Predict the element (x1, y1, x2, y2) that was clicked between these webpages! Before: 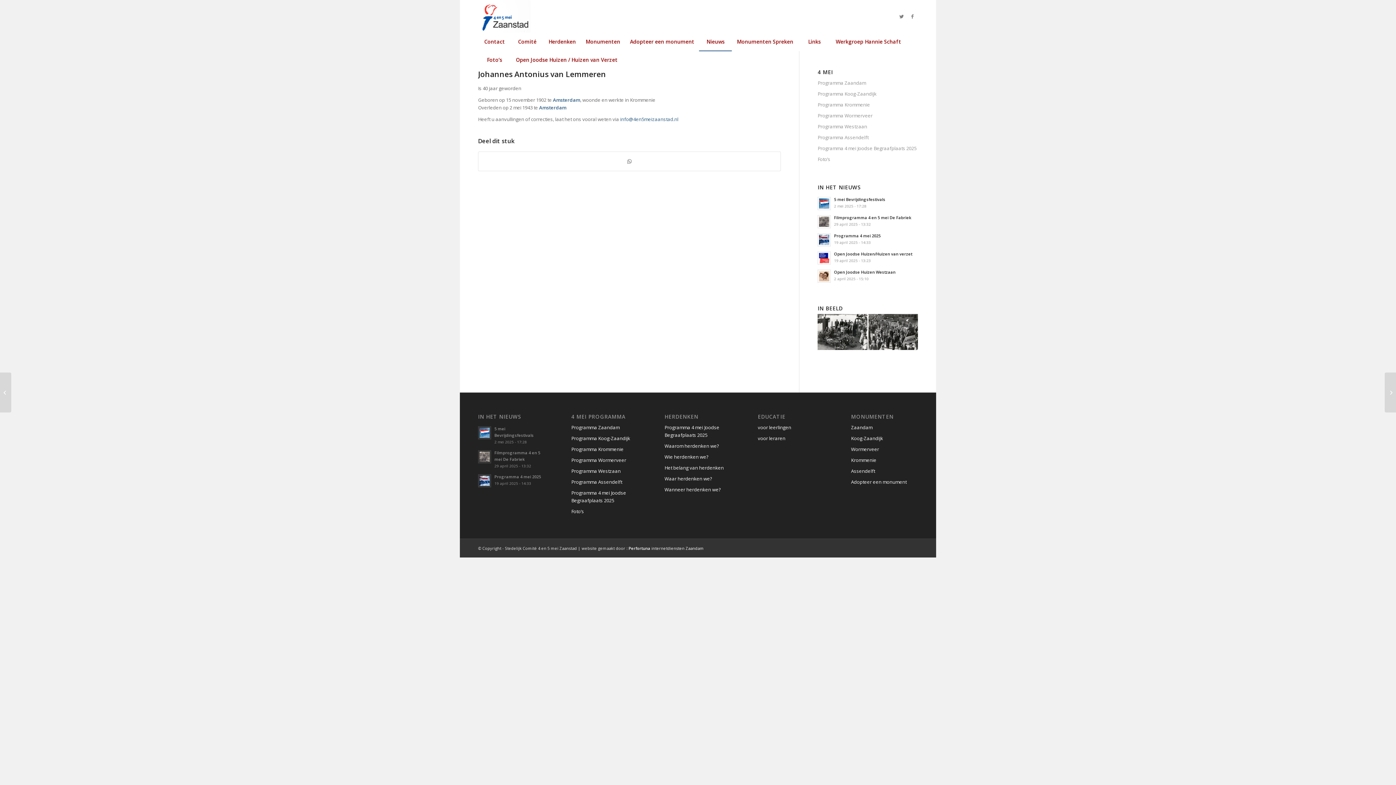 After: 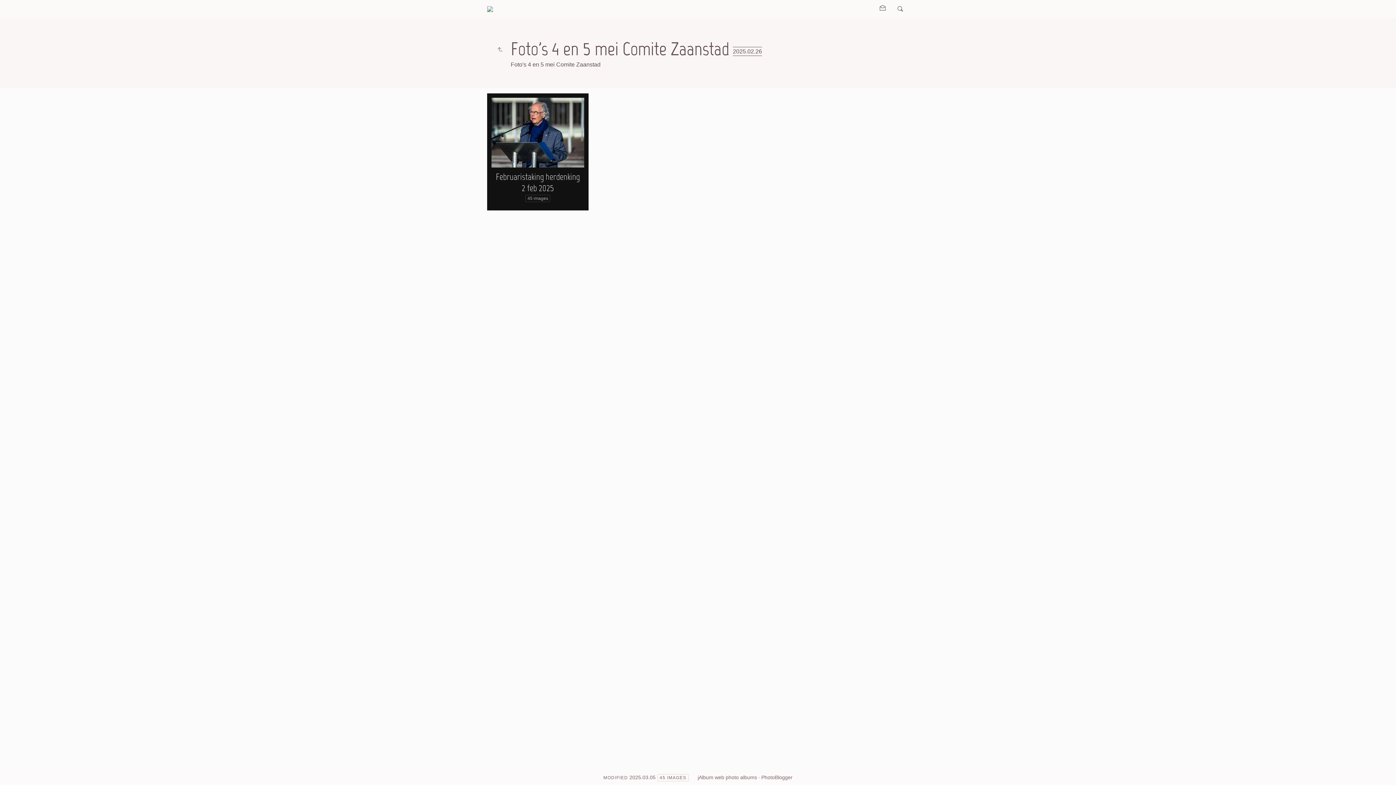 Action: label: Foto’s bbox: (817, 154, 918, 165)